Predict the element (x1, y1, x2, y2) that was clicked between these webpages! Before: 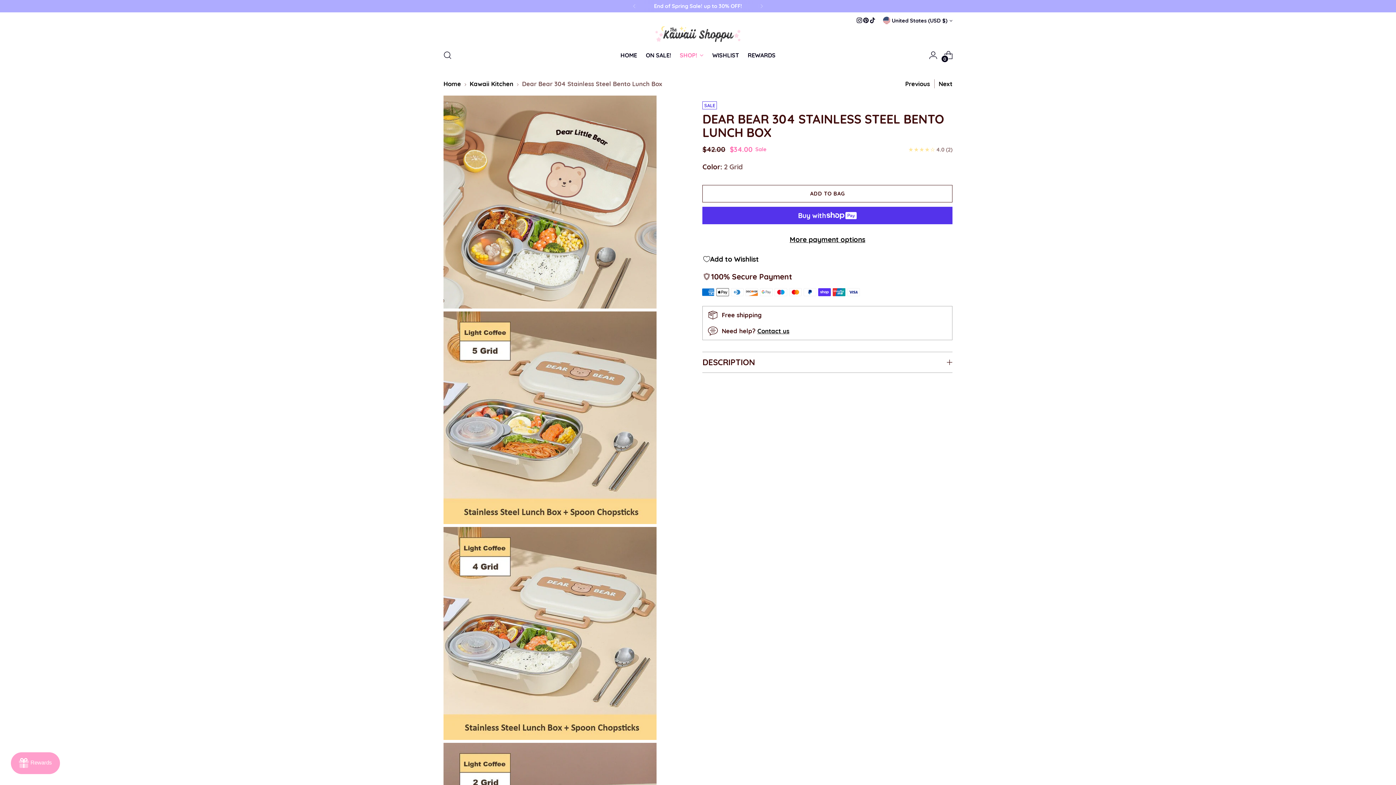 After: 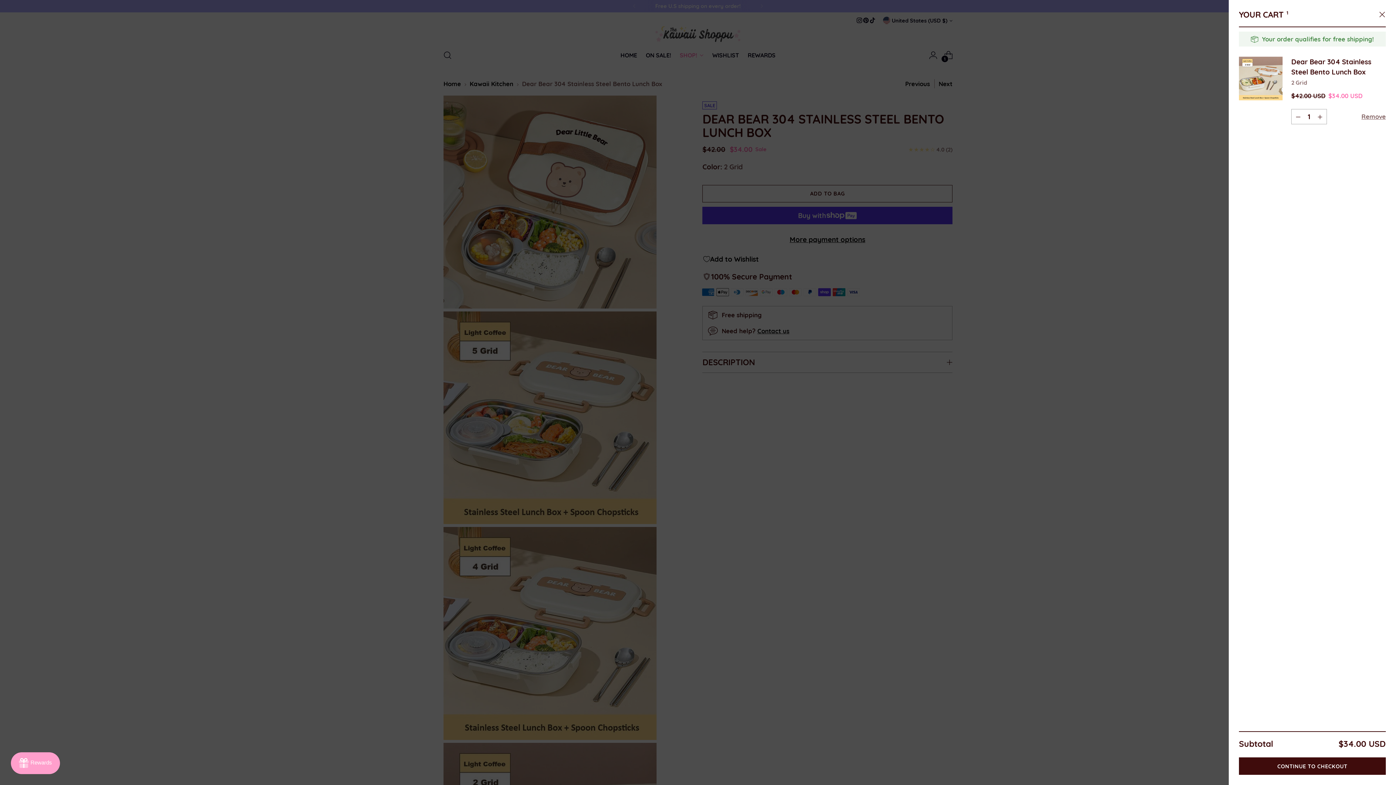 Action: label: Add to Bag bbox: (702, 185, 952, 202)